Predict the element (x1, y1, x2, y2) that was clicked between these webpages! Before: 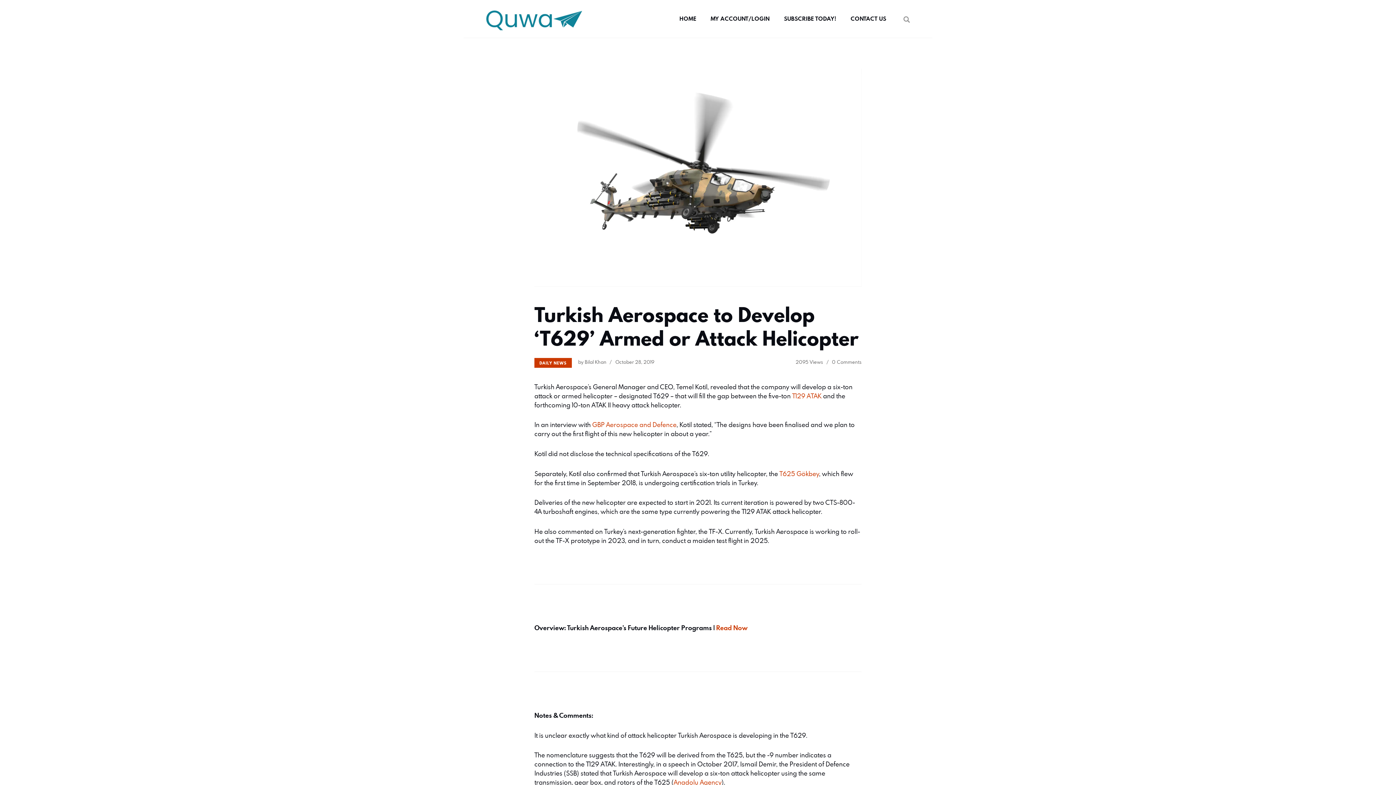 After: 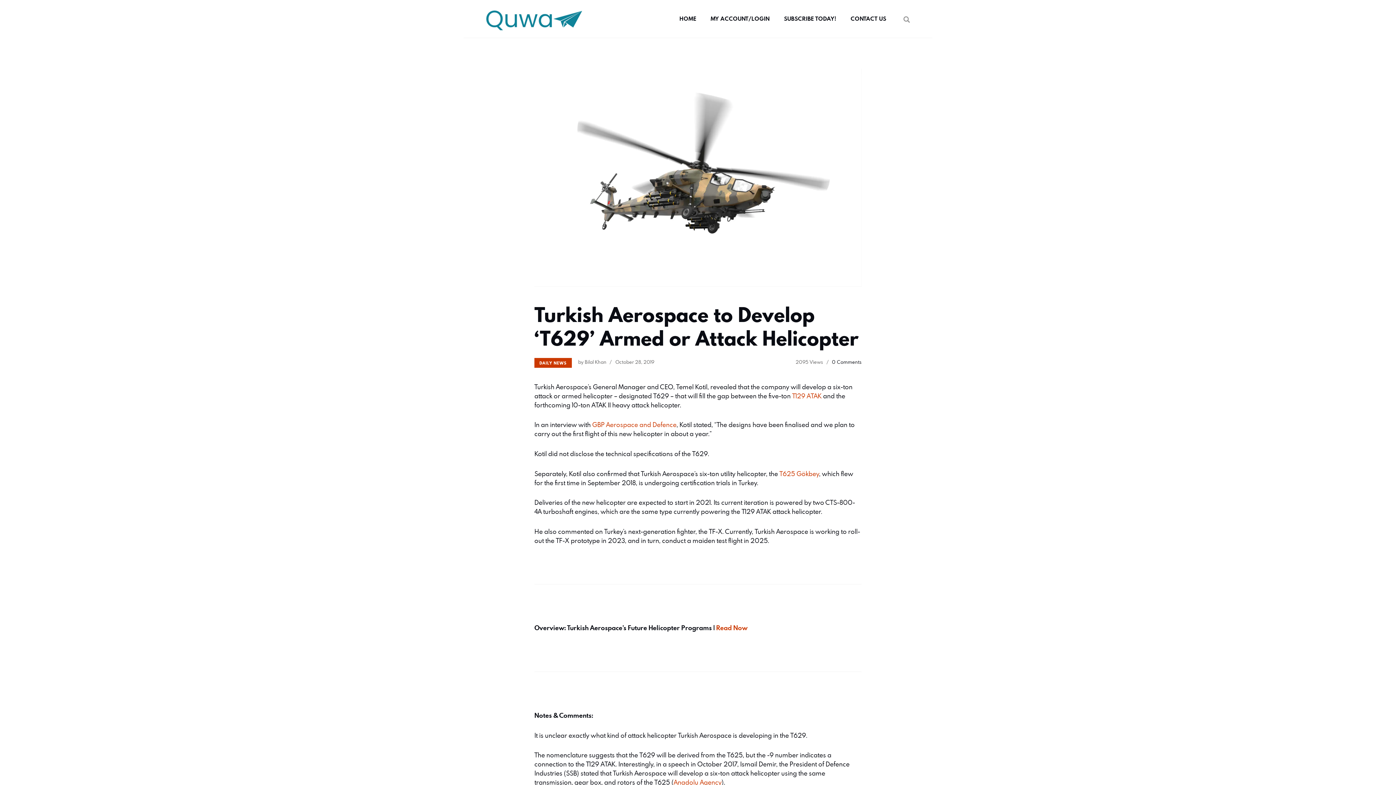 Action: bbox: (832, 359, 861, 365) label: 0Comments